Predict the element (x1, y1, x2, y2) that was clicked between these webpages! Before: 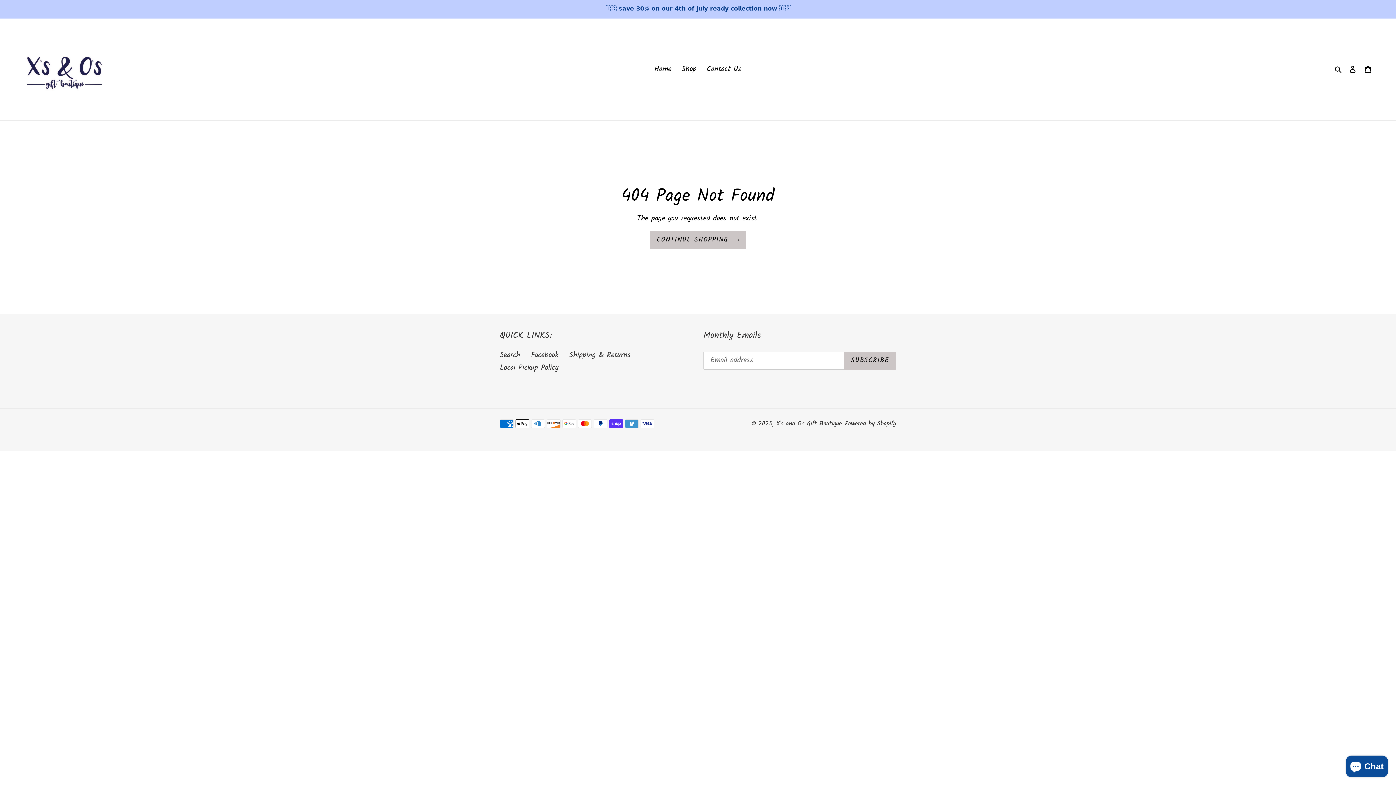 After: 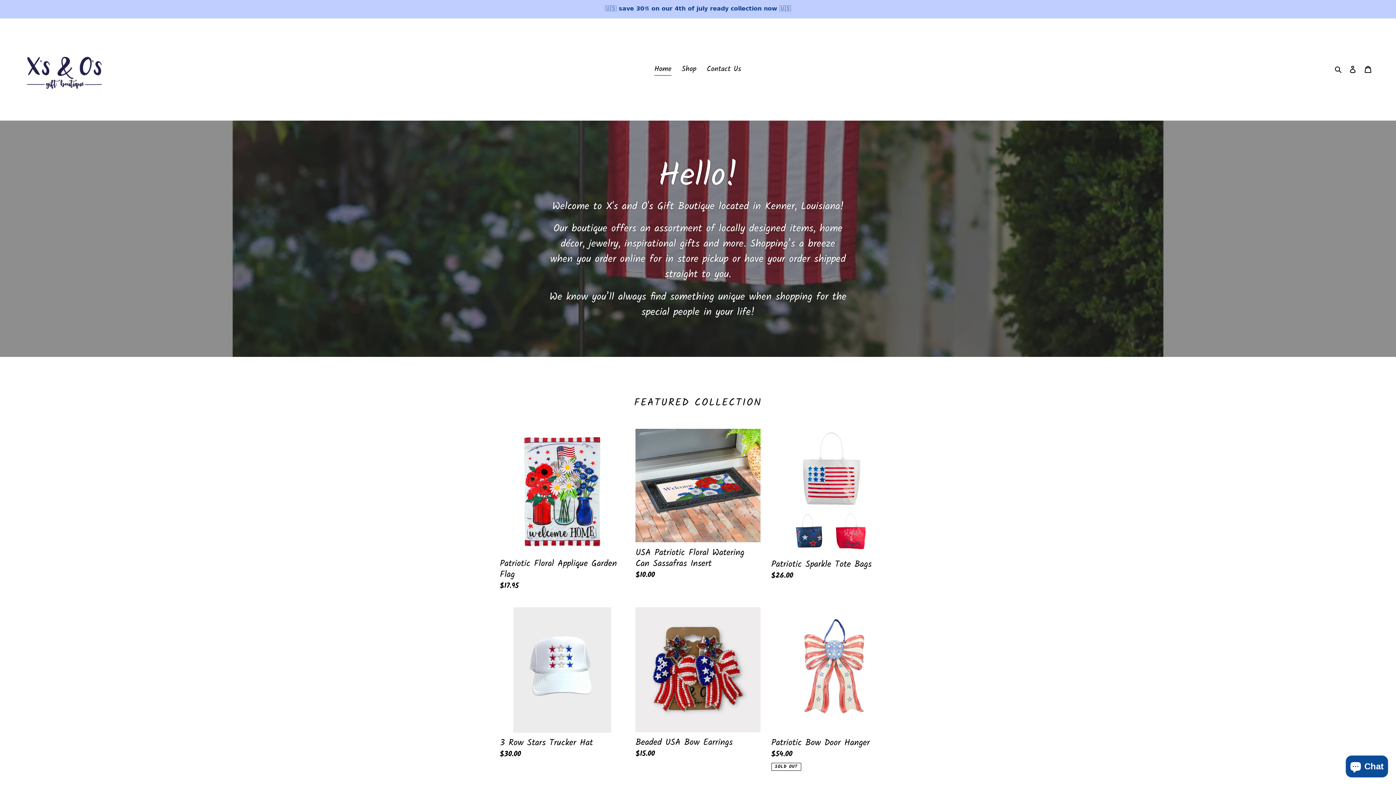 Action: bbox: (776, 419, 842, 429) label: X's and O's Gift Boutique